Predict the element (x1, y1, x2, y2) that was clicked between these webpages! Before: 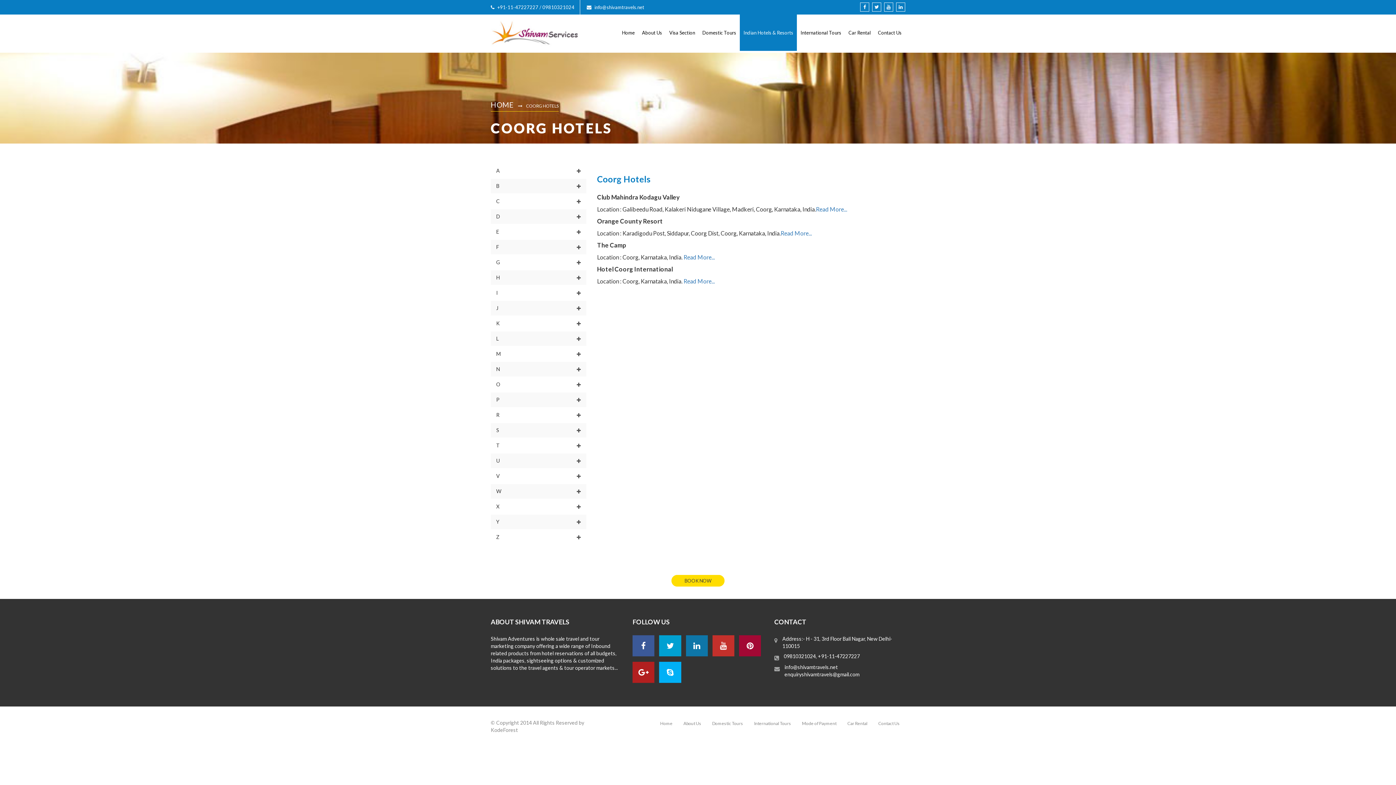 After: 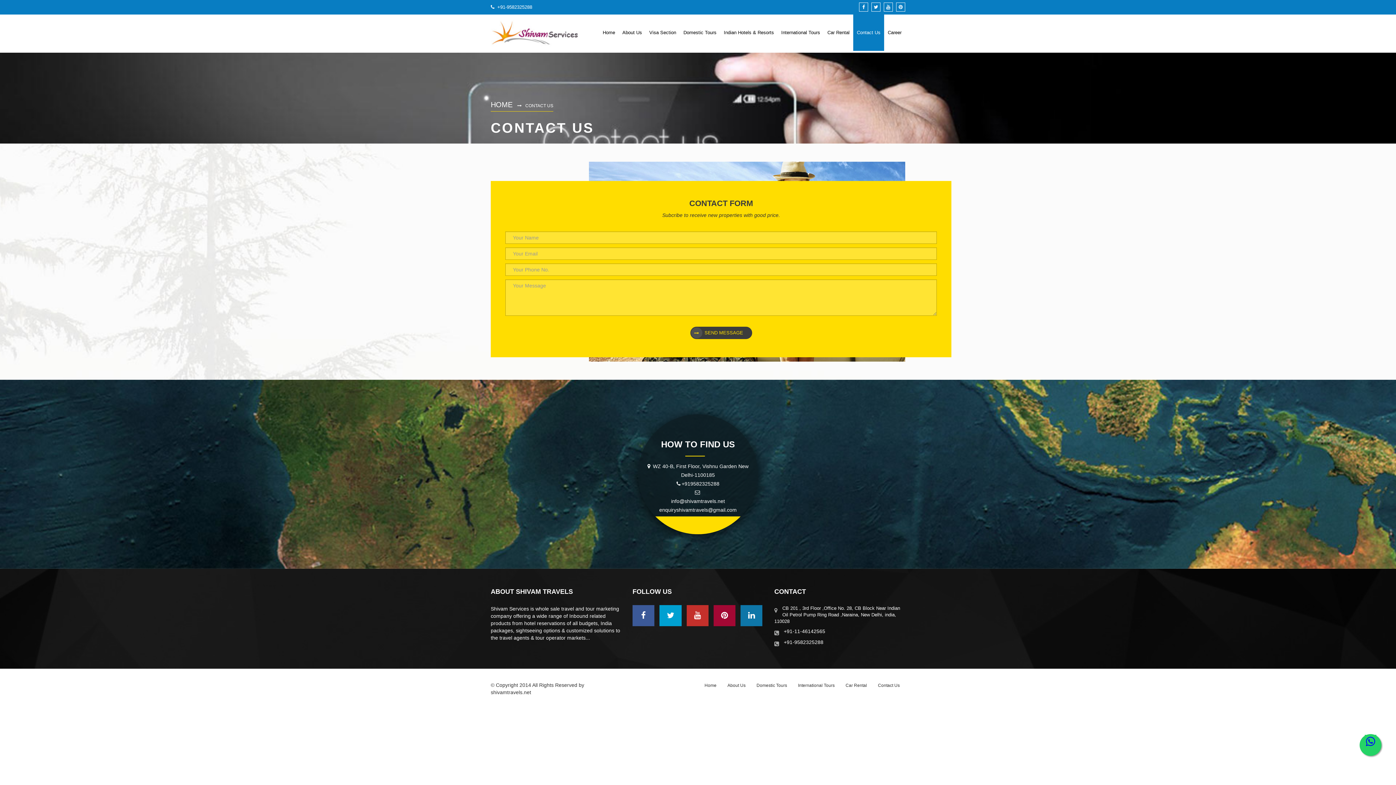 Action: label: Contact Us bbox: (878, 721, 900, 726)